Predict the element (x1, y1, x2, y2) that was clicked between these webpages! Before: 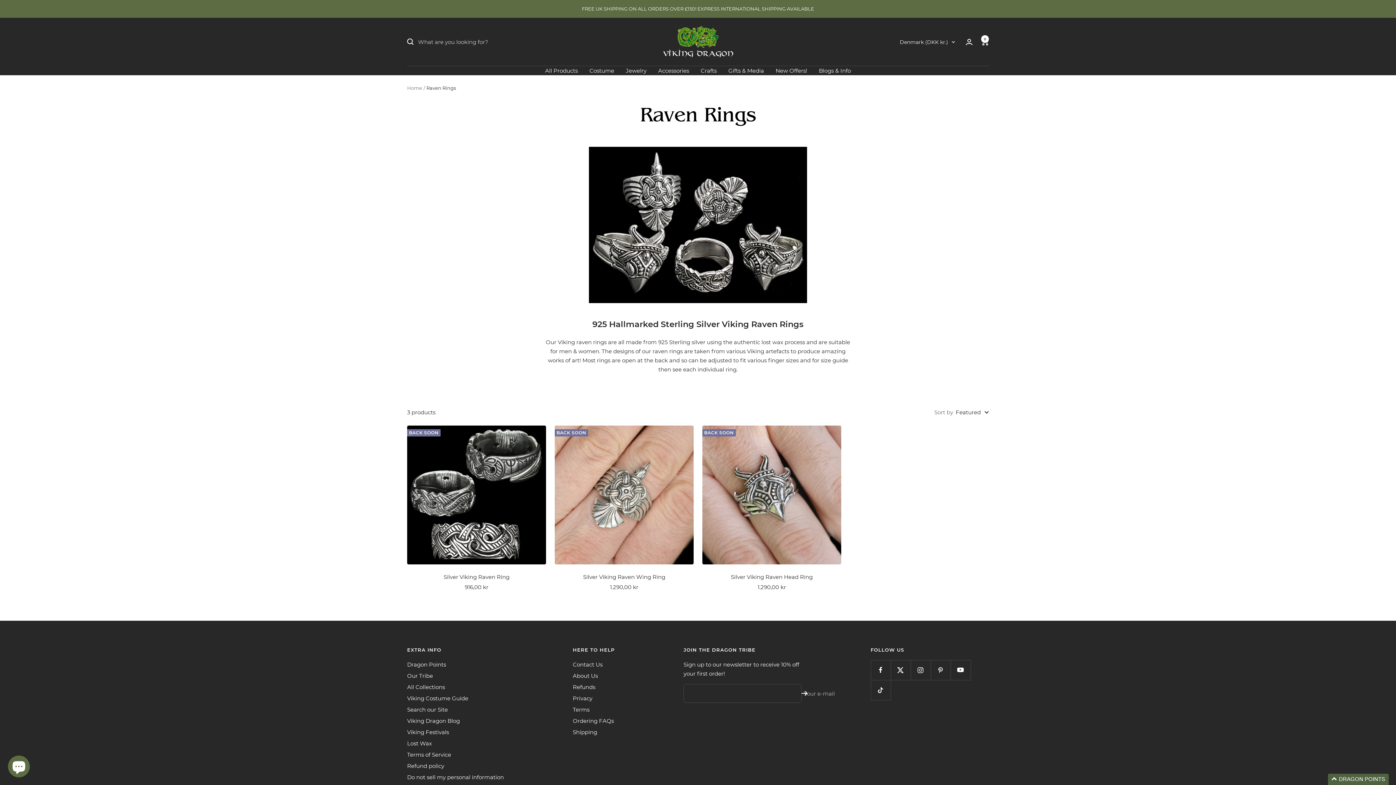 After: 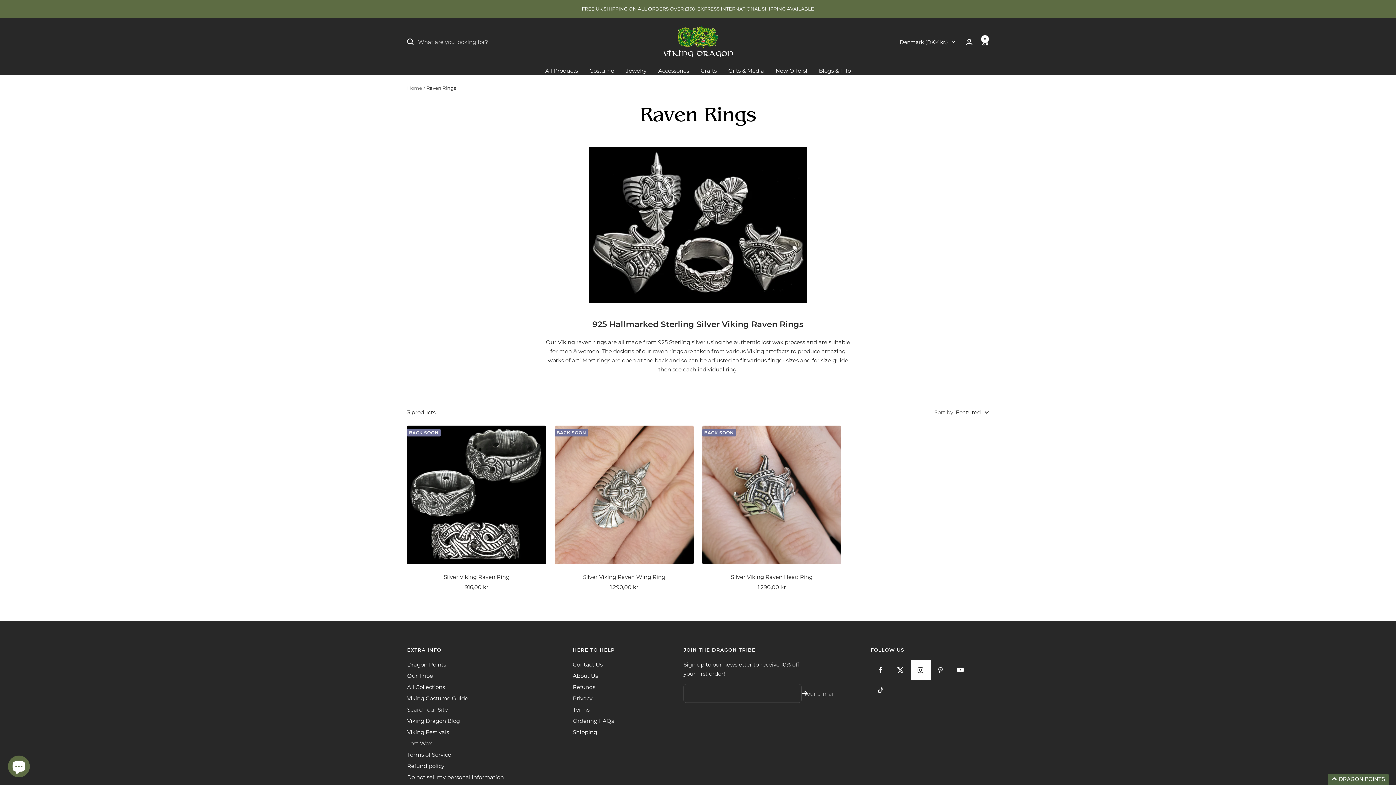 Action: bbox: (910, 660, 930, 680) label: Follow us on Instagram